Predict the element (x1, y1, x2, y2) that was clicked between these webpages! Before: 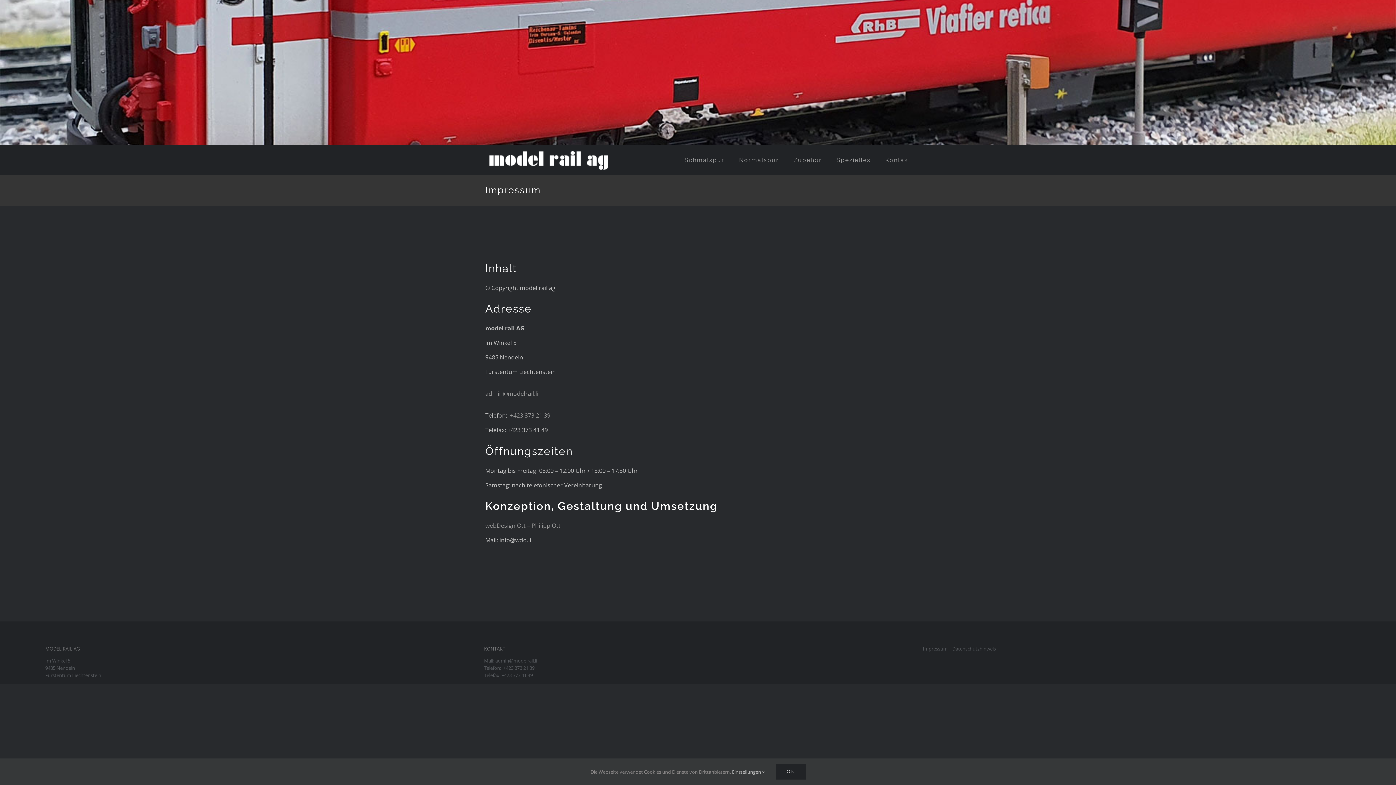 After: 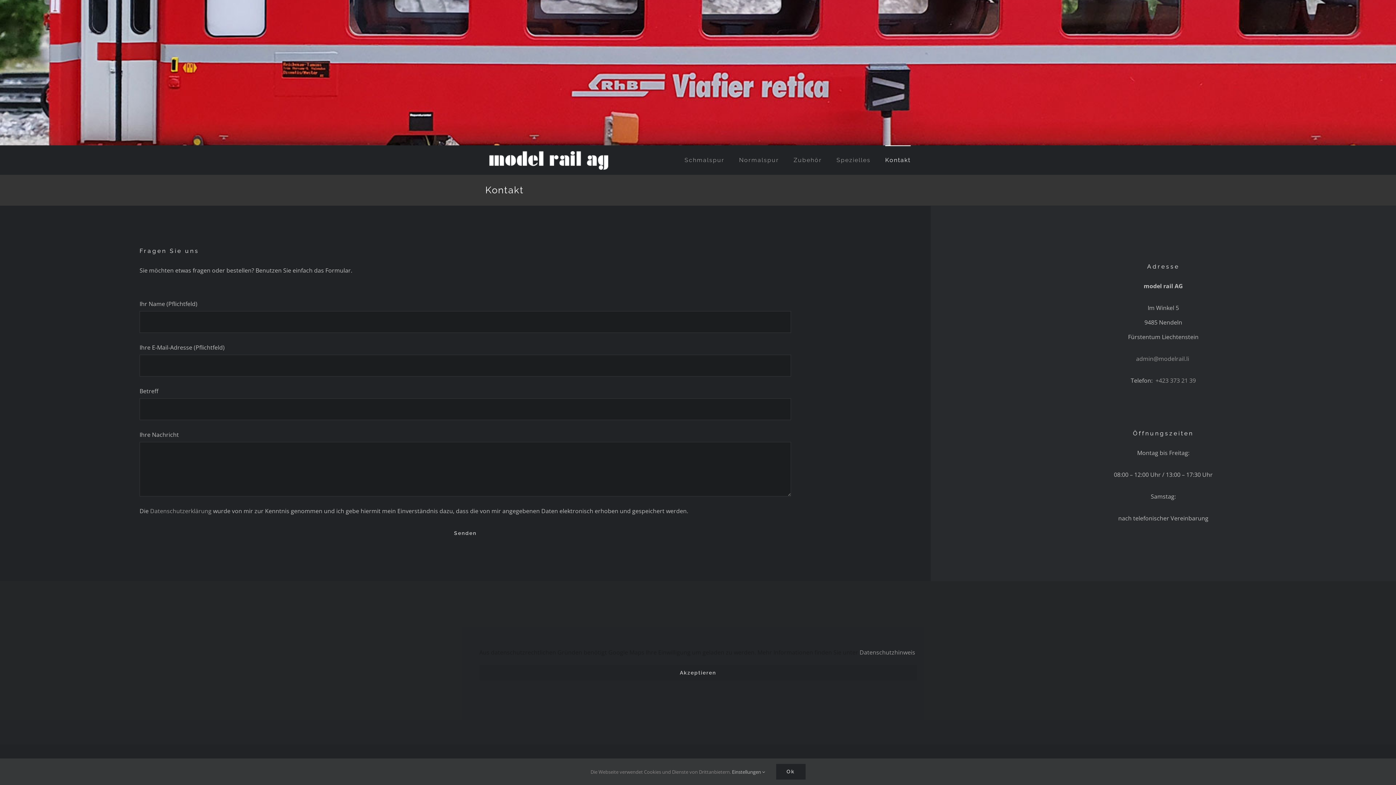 Action: label: Kontakt bbox: (885, 145, 910, 174)